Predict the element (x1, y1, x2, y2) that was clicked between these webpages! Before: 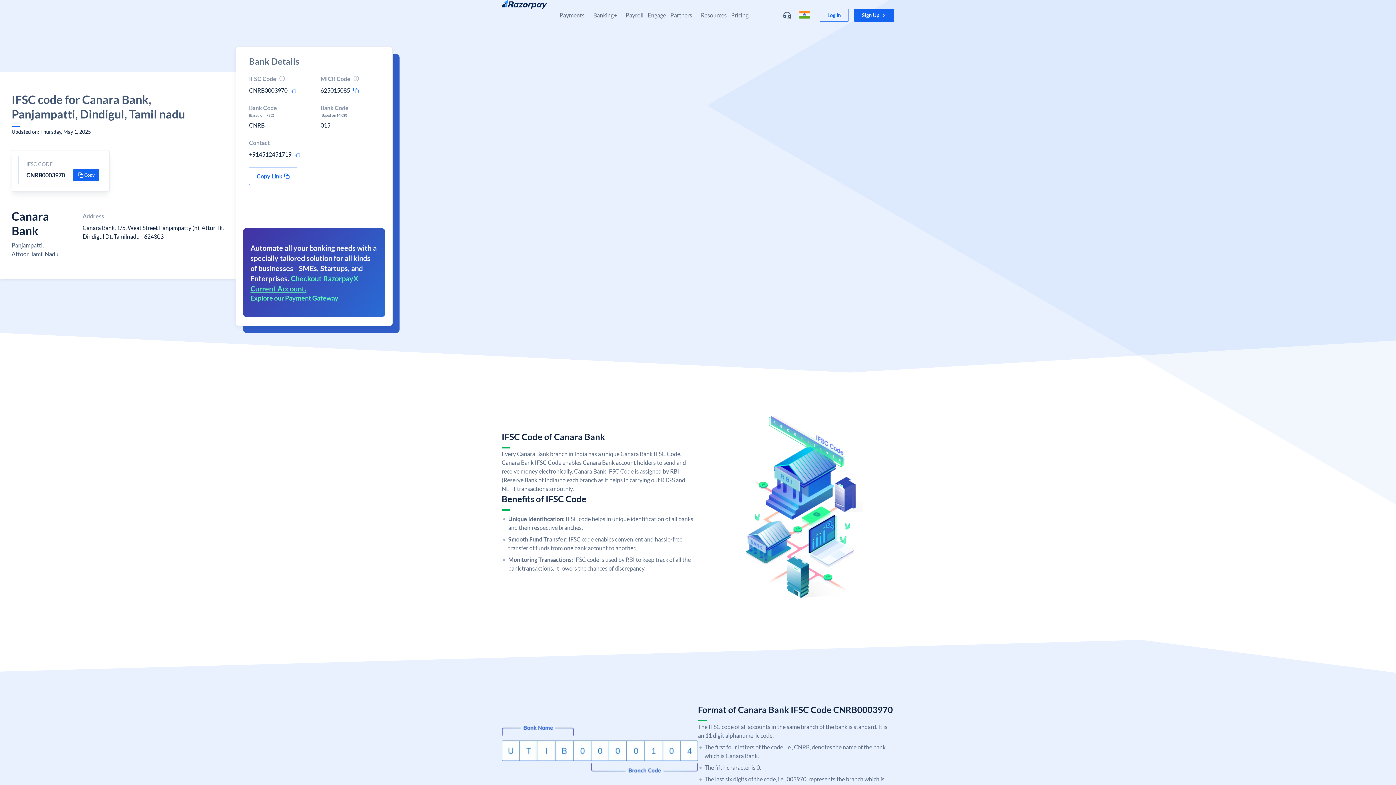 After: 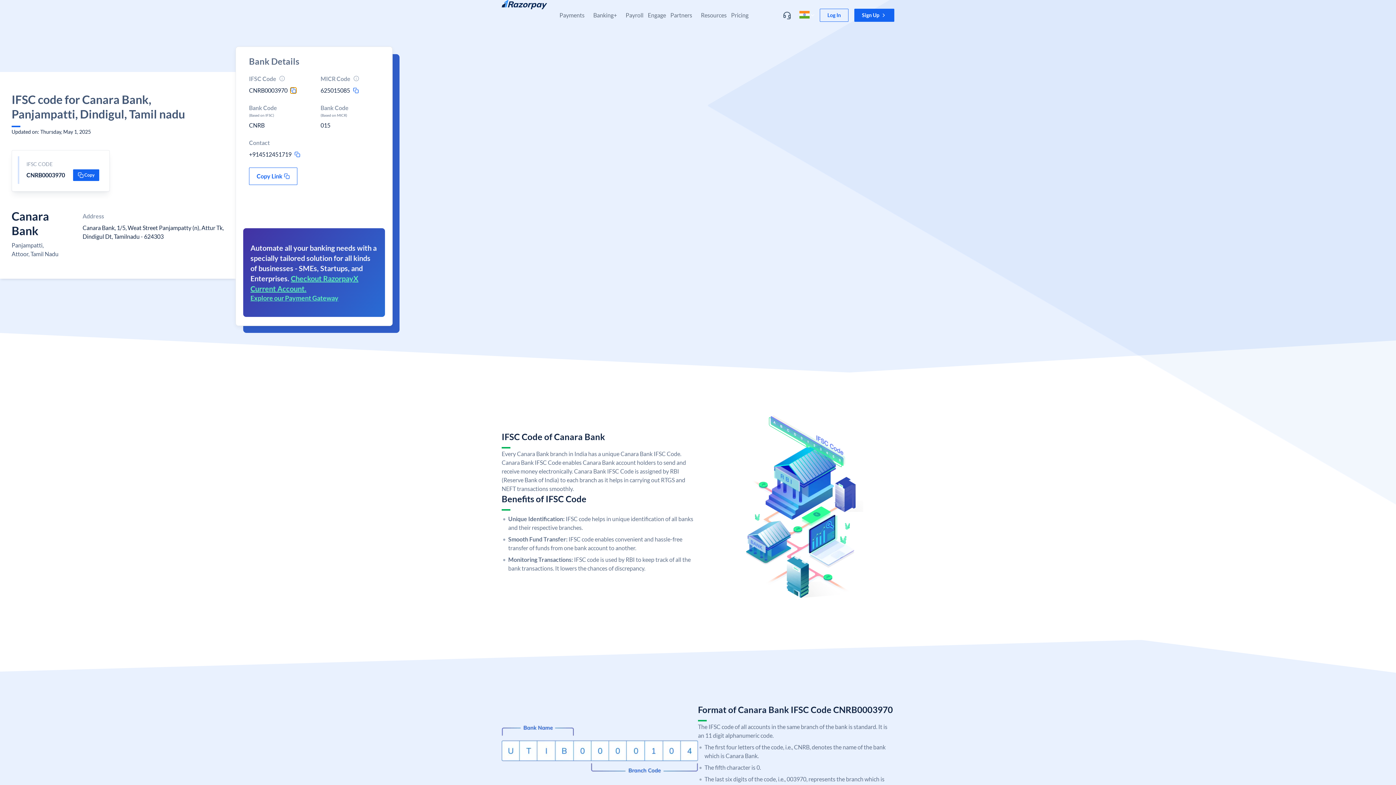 Action: label: ifsc-copy-icon bbox: (290, 87, 296, 93)